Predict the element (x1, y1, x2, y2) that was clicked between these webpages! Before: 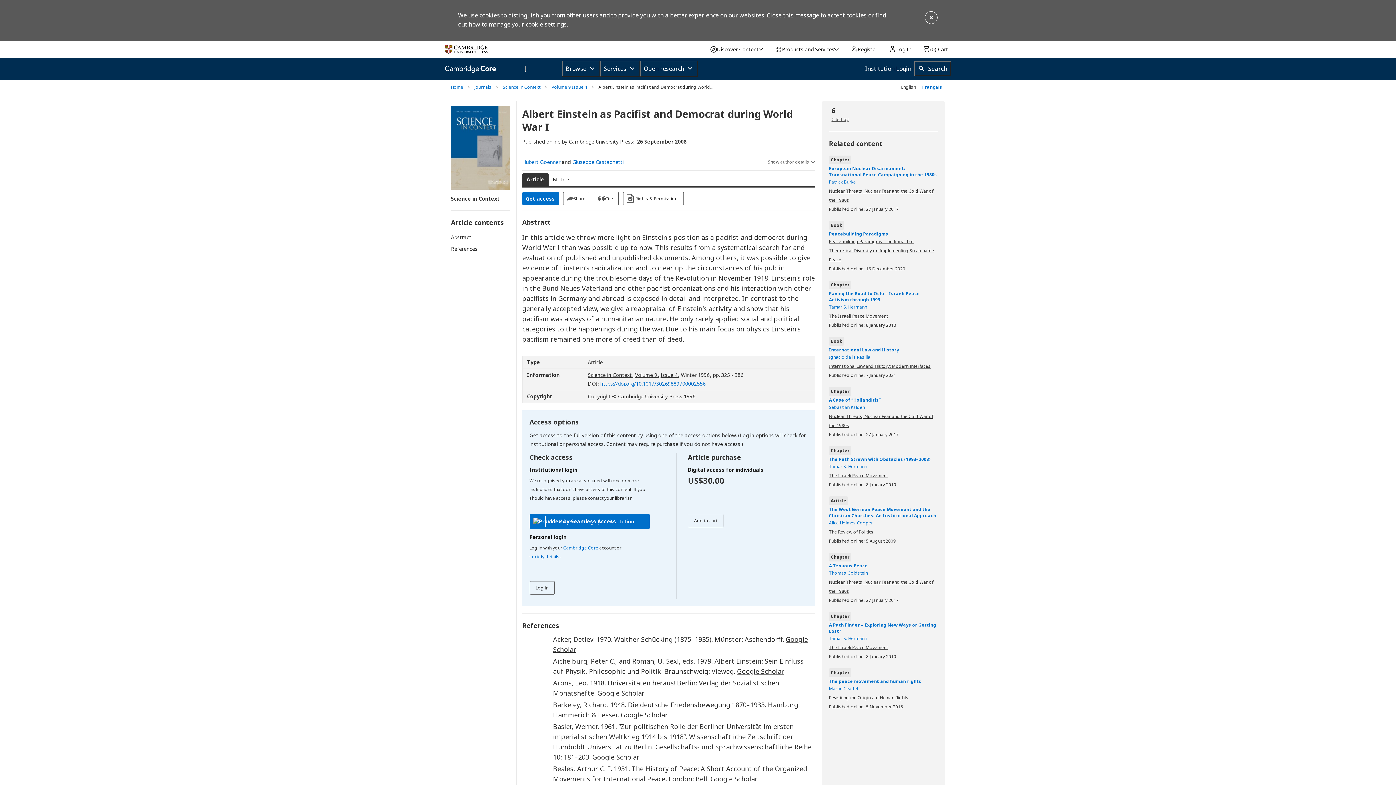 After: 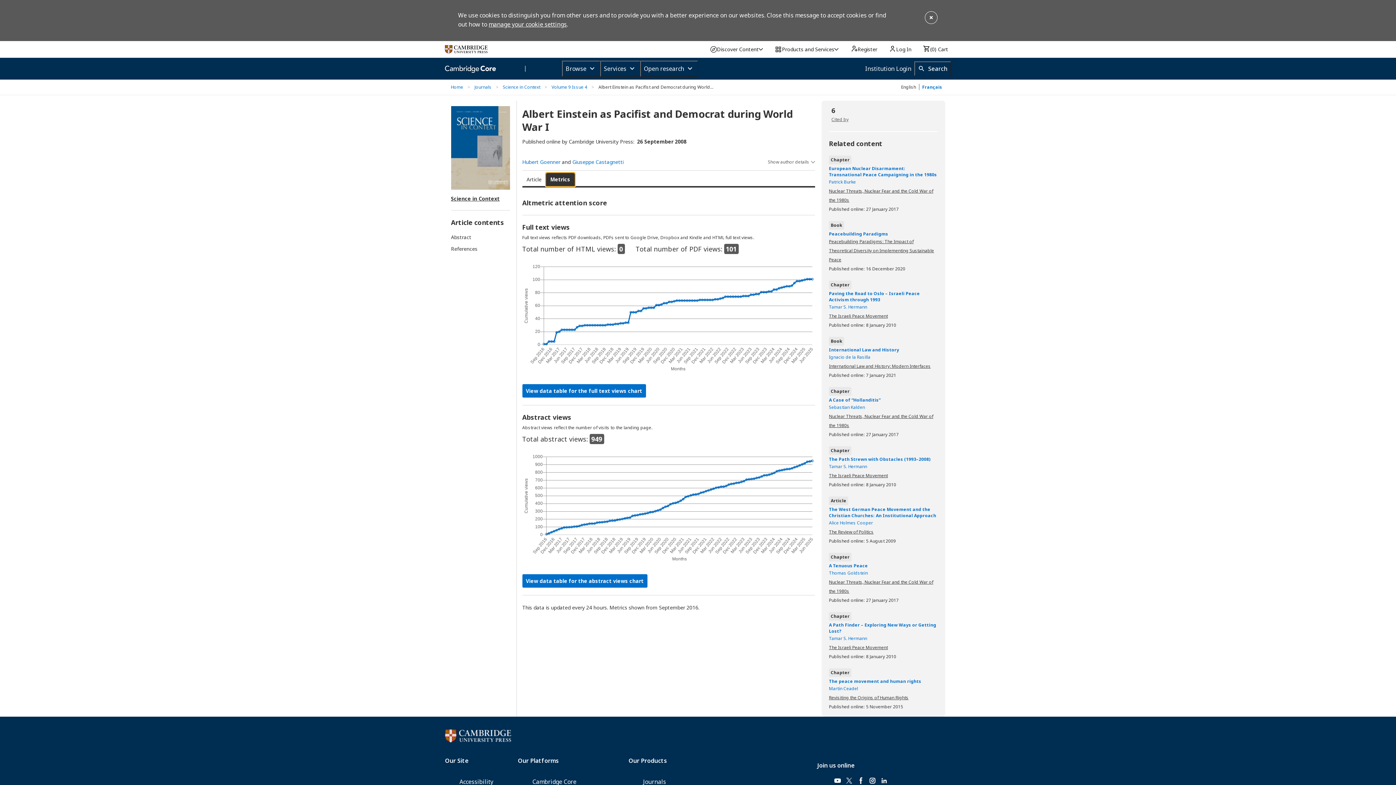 Action: label: Metrics bbox: (548, 173, 575, 186)